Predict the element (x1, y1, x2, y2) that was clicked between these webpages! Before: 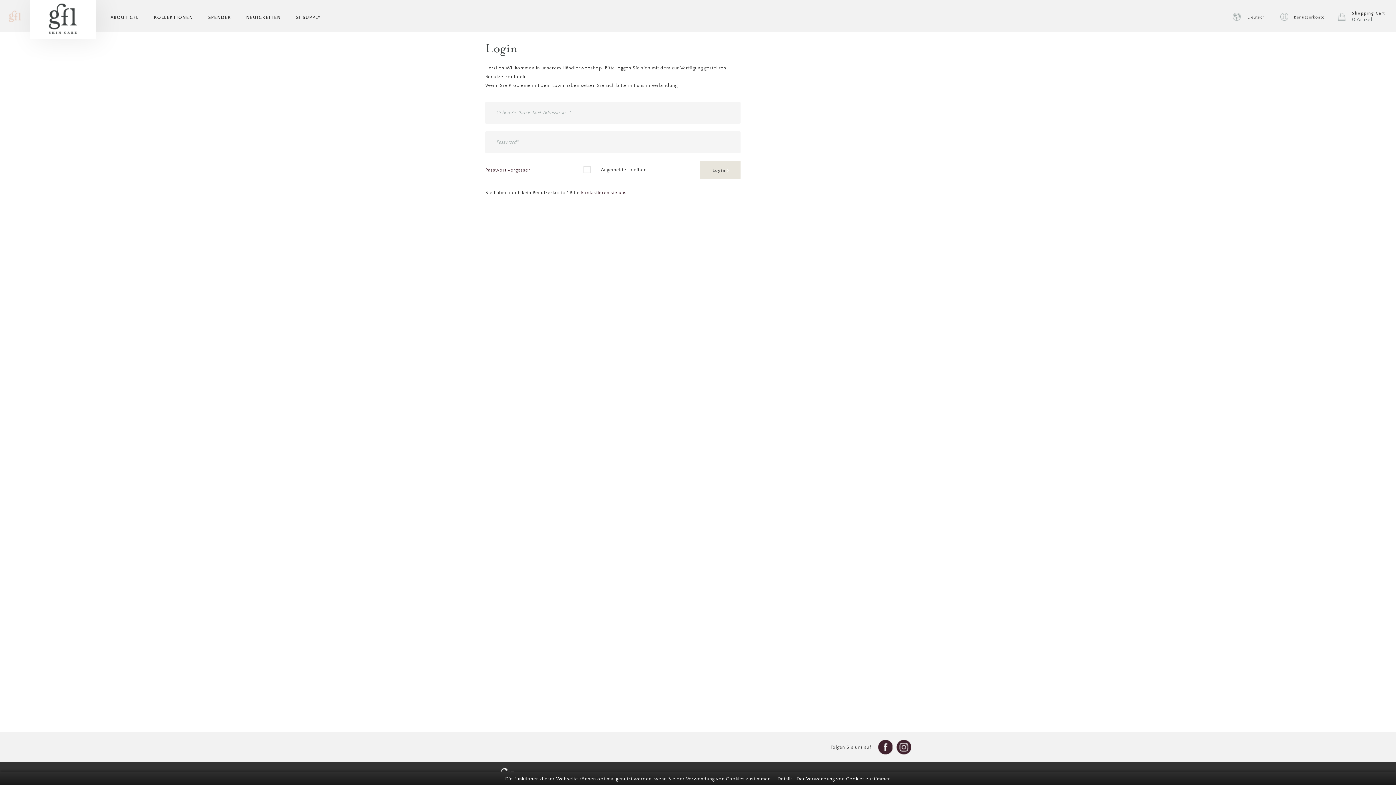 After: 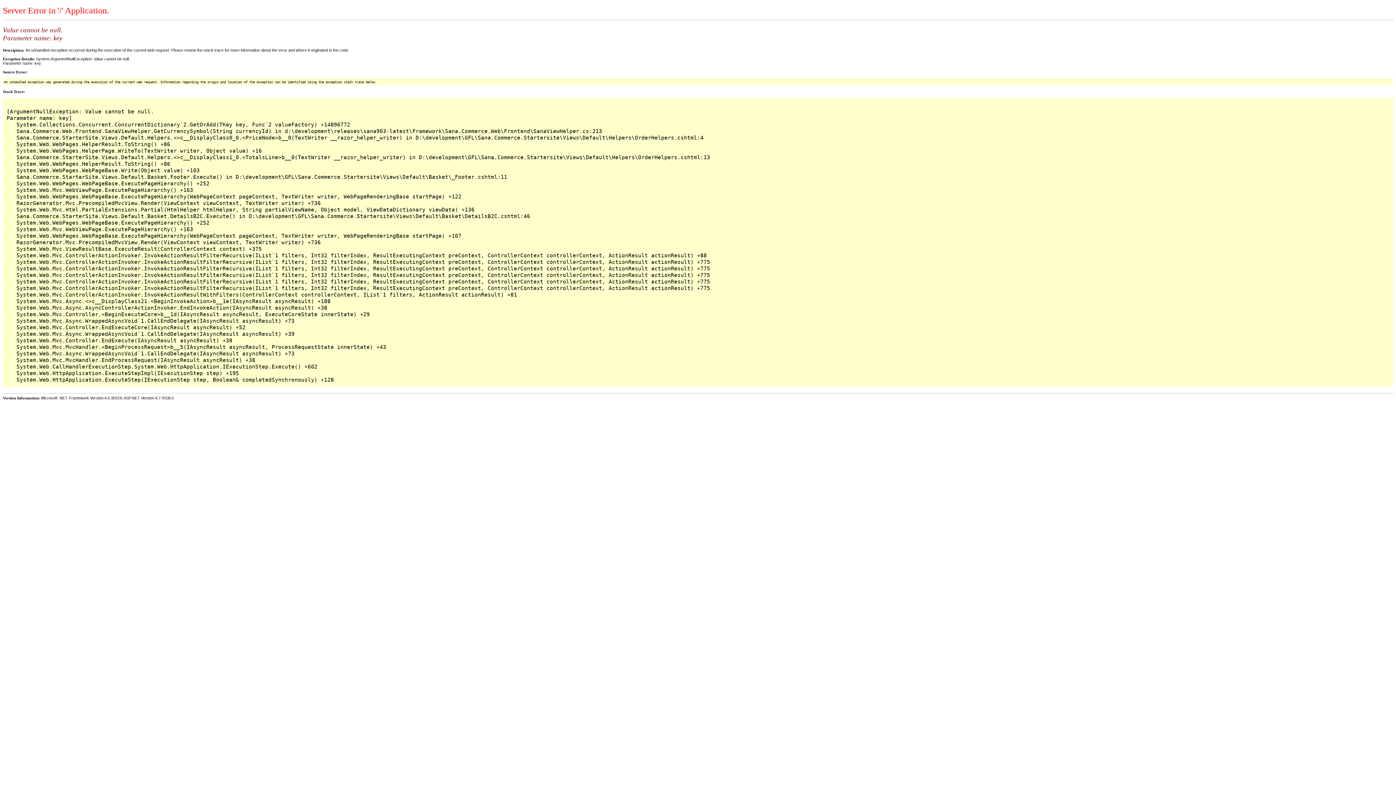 Action: label: Shopping Cart
0 Artikel bbox: (1352, 10, 1385, 23)